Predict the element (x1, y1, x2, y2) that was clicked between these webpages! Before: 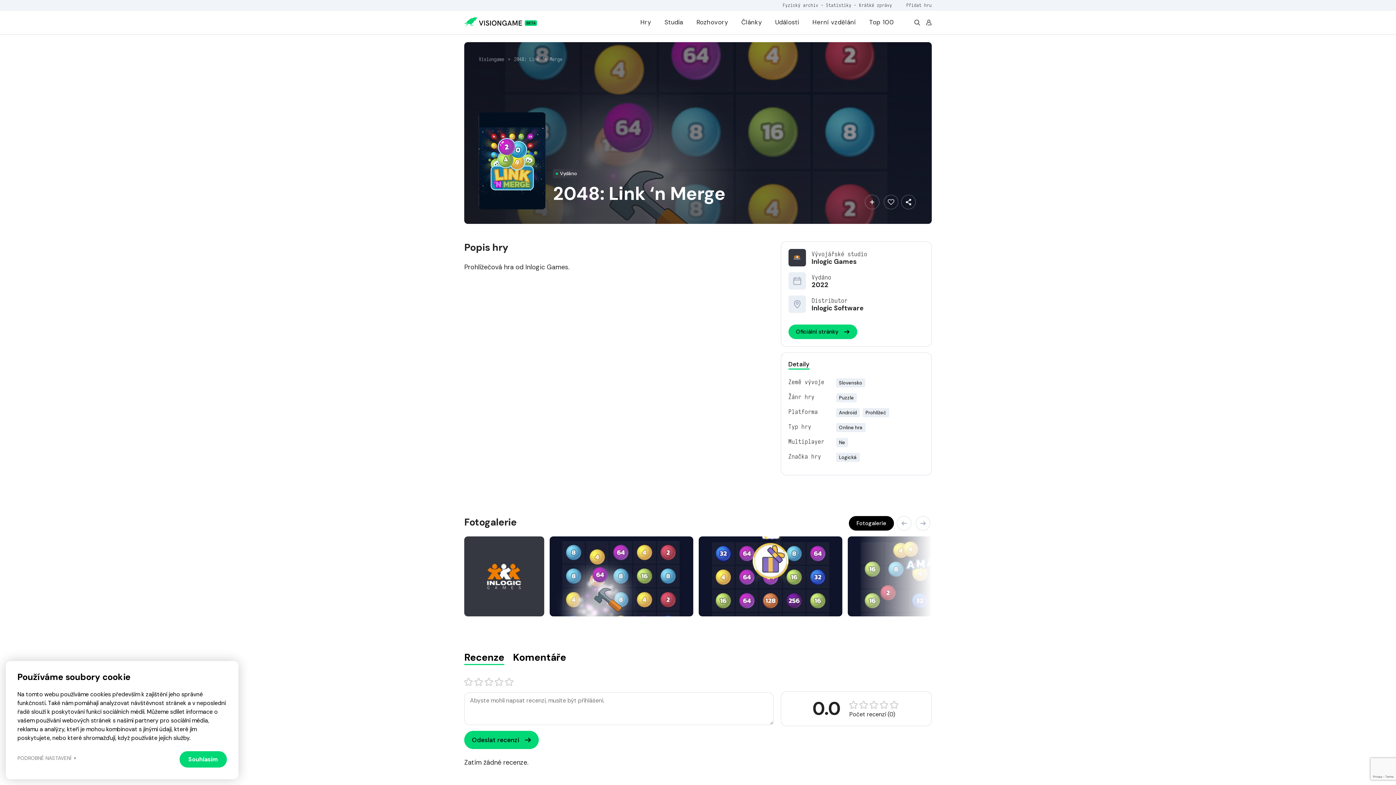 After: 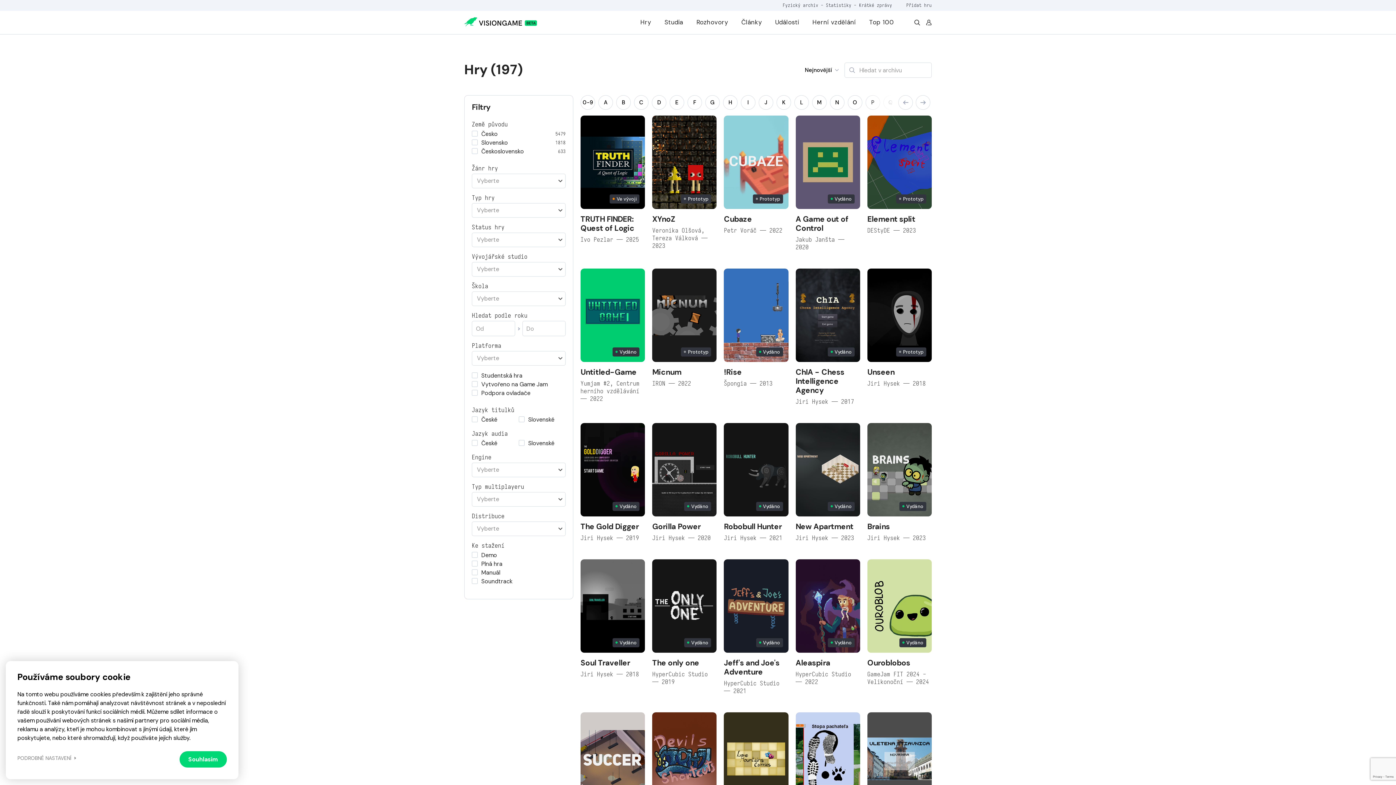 Action: label: Logická bbox: (836, 453, 859, 462)